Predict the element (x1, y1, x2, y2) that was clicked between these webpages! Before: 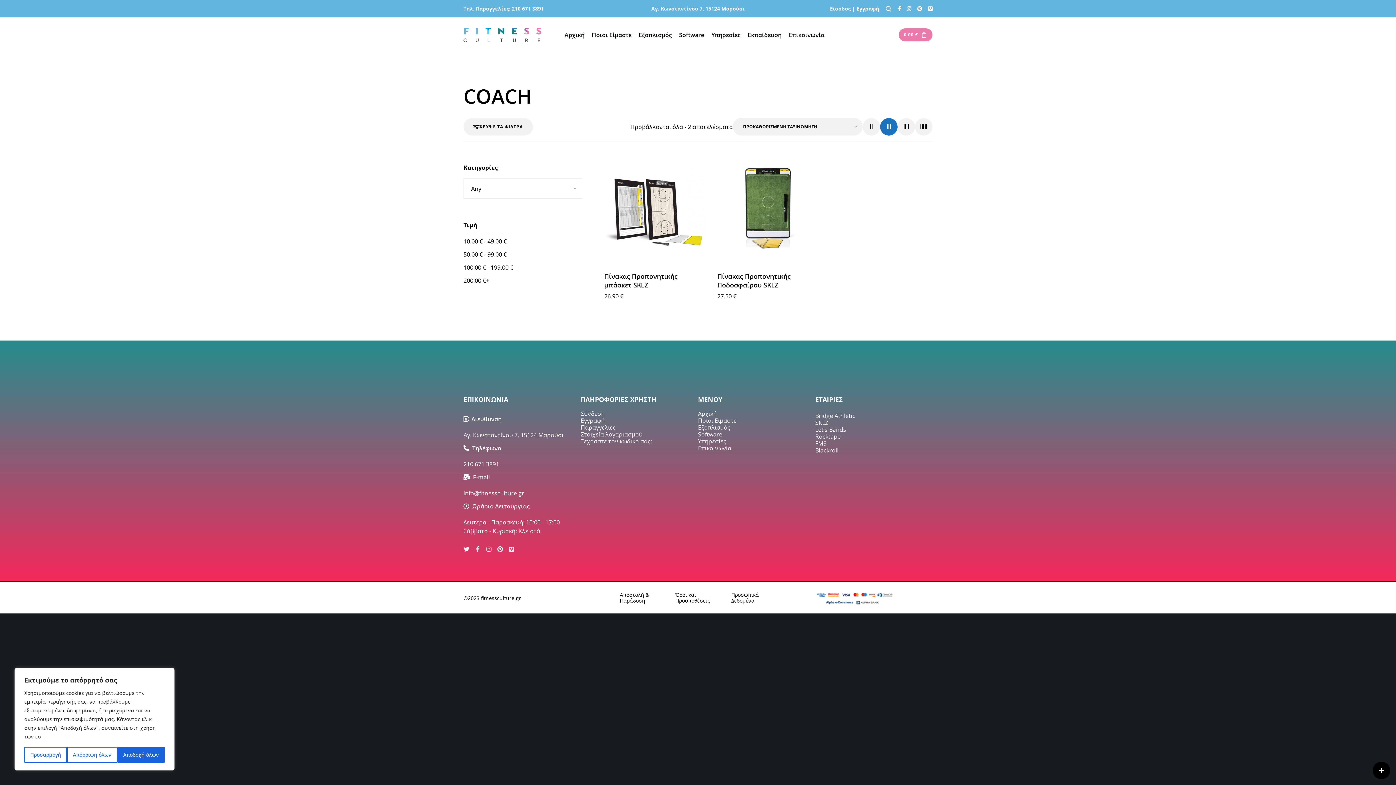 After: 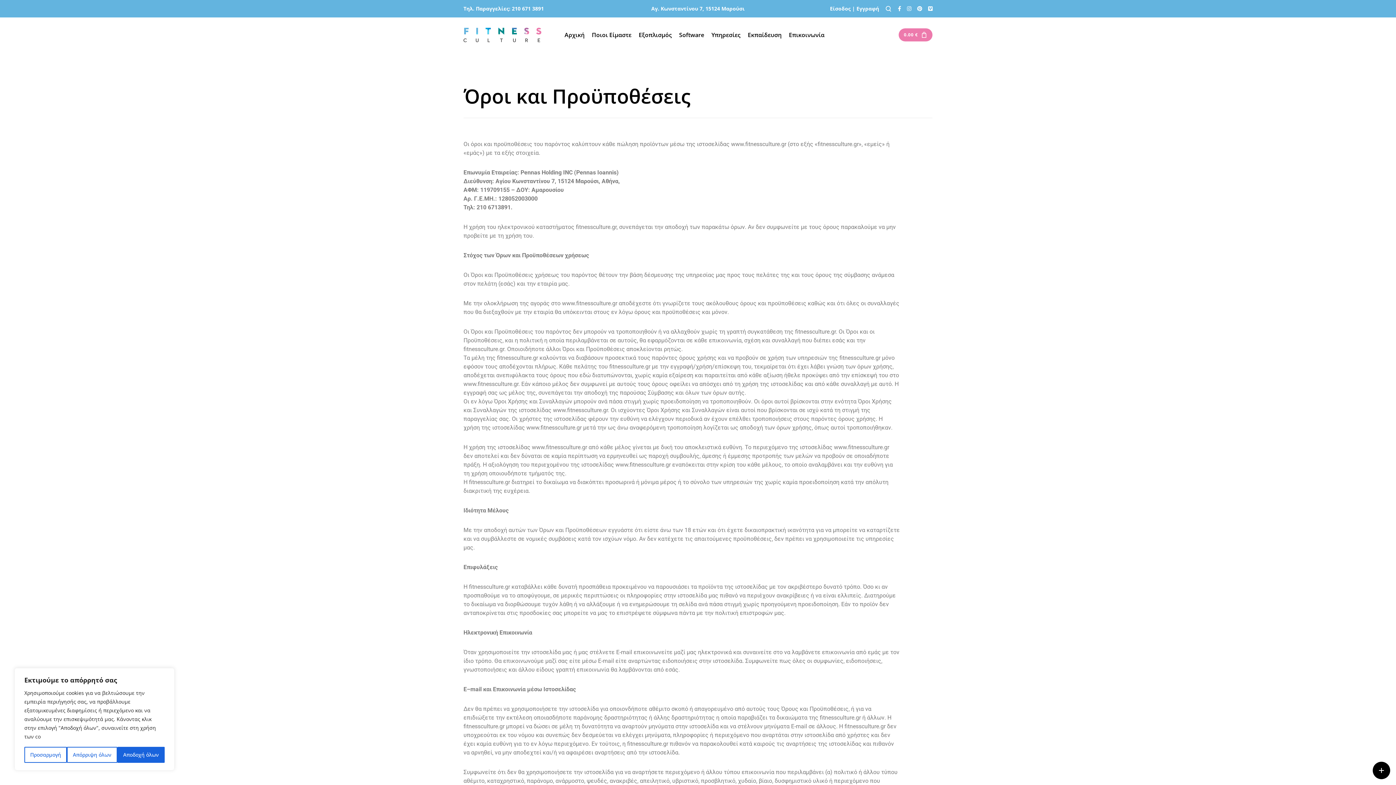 Action: bbox: (675, 592, 724, 604) label: Όροι και Προϋποθέσεις